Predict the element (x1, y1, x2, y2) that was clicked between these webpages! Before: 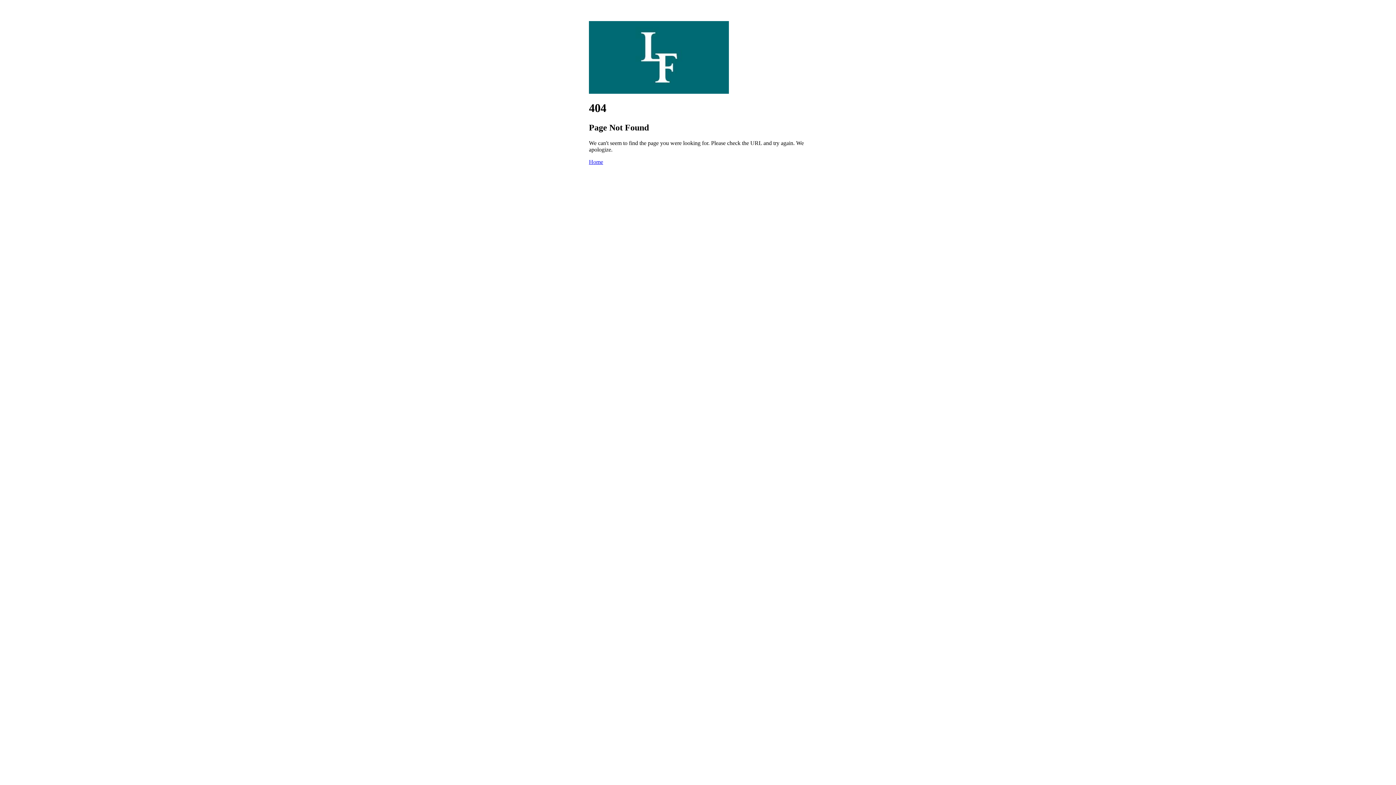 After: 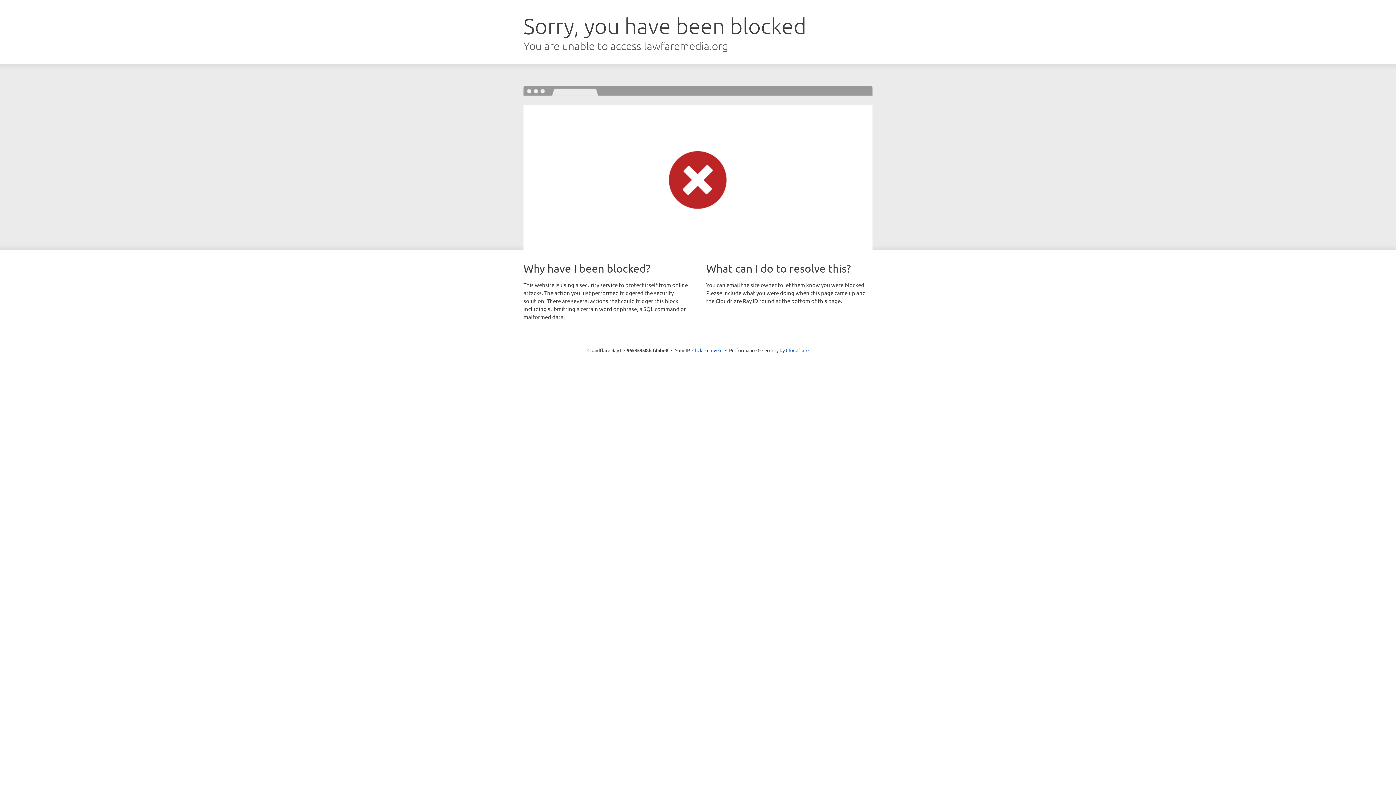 Action: label: Home bbox: (589, 158, 603, 165)